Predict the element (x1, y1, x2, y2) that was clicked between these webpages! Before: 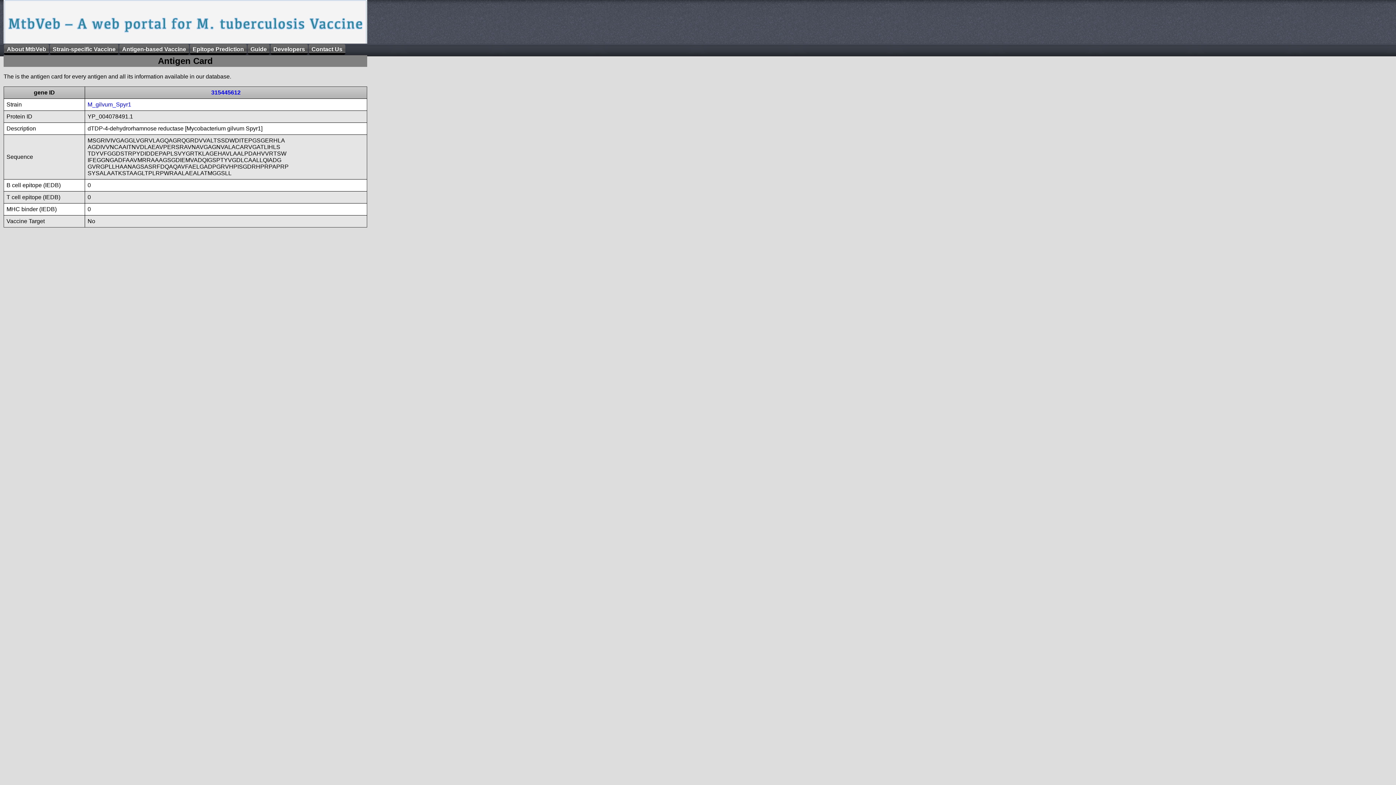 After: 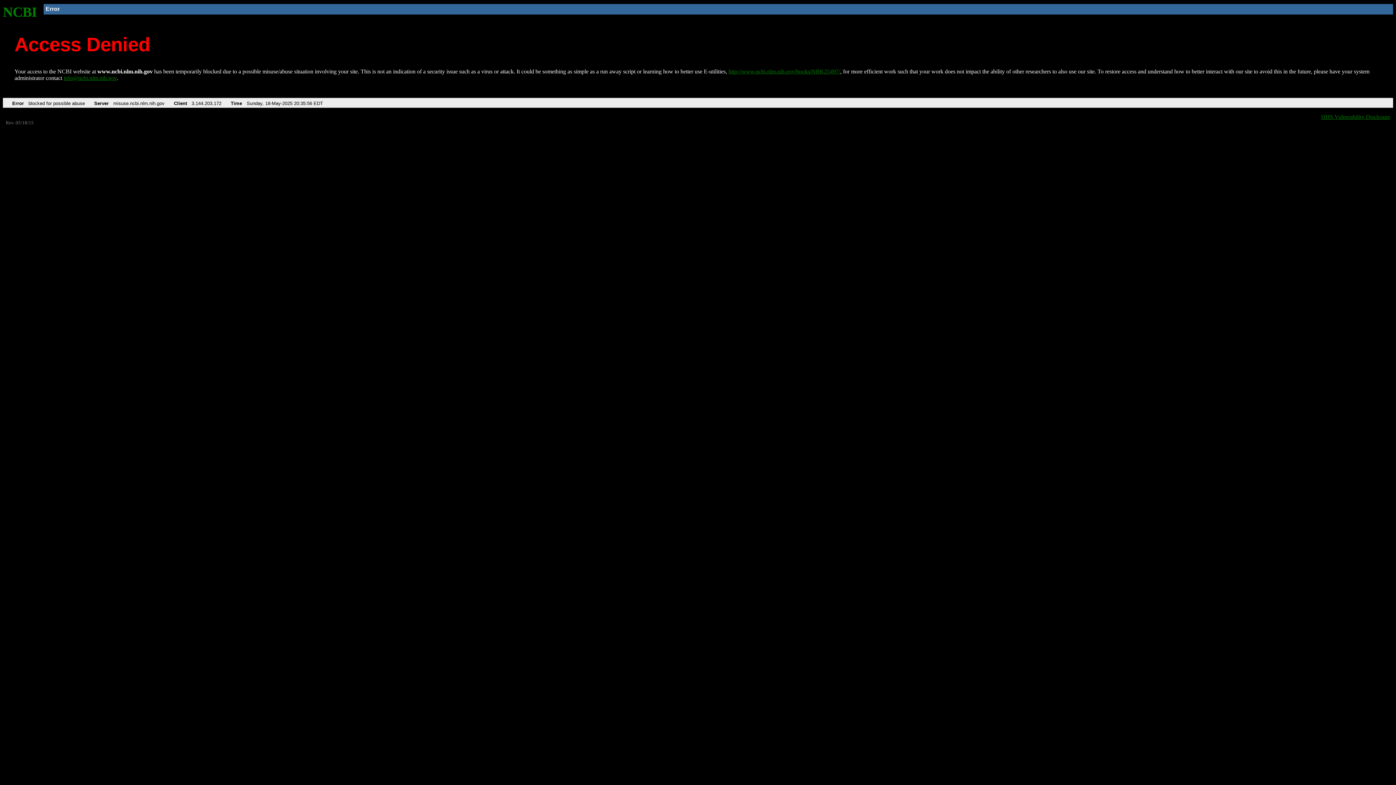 Action: bbox: (211, 89, 240, 95) label: 315445612